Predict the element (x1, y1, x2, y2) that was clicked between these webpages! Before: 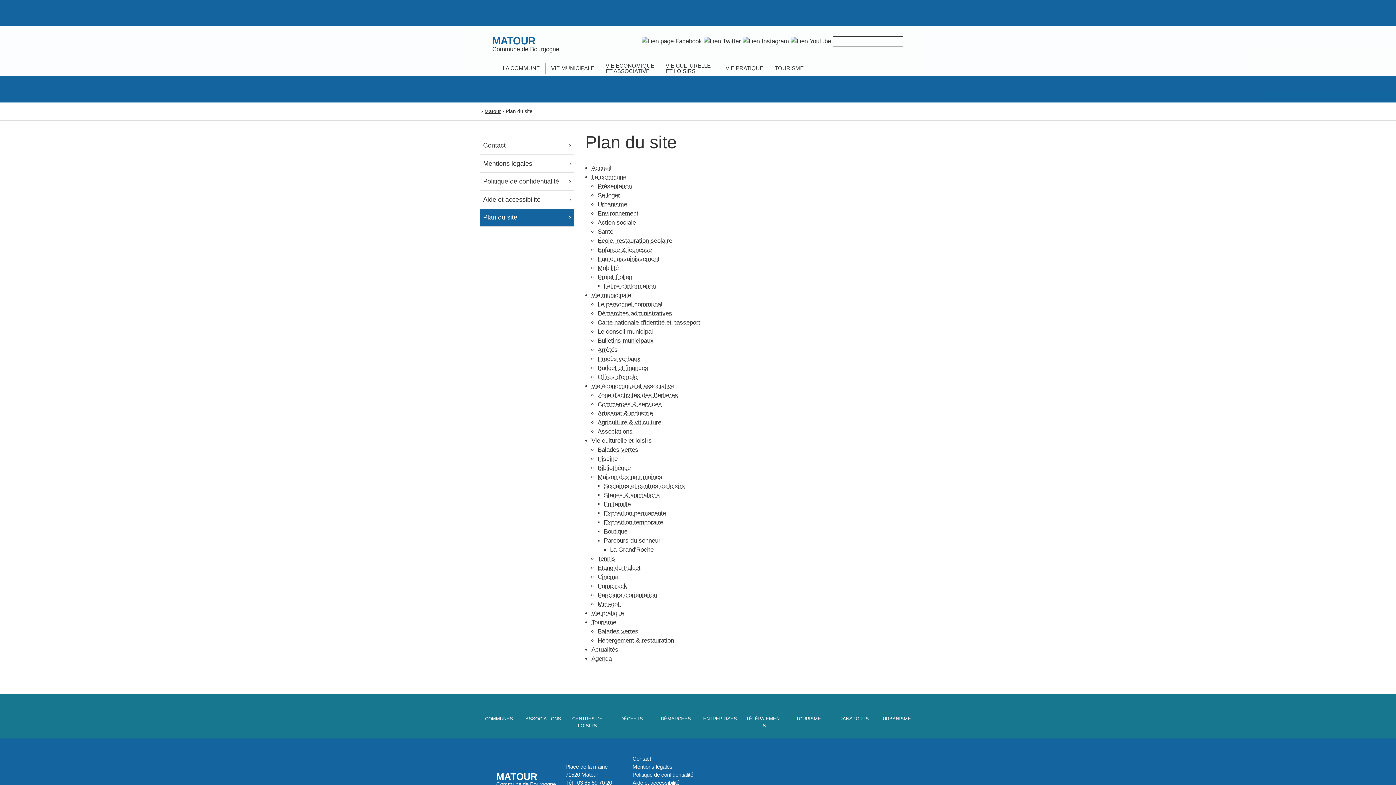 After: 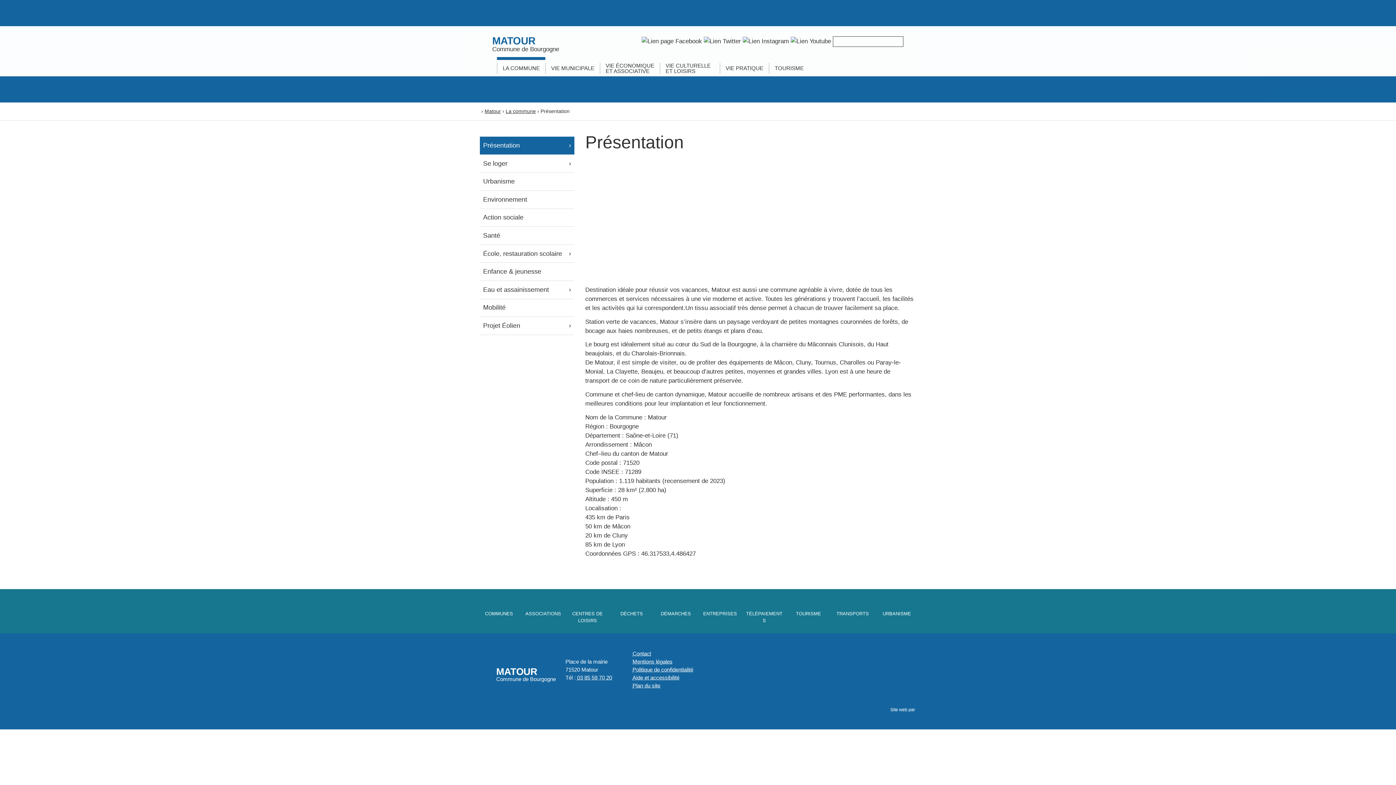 Action: bbox: (497, 62, 545, 73) label: LA COMMUNE